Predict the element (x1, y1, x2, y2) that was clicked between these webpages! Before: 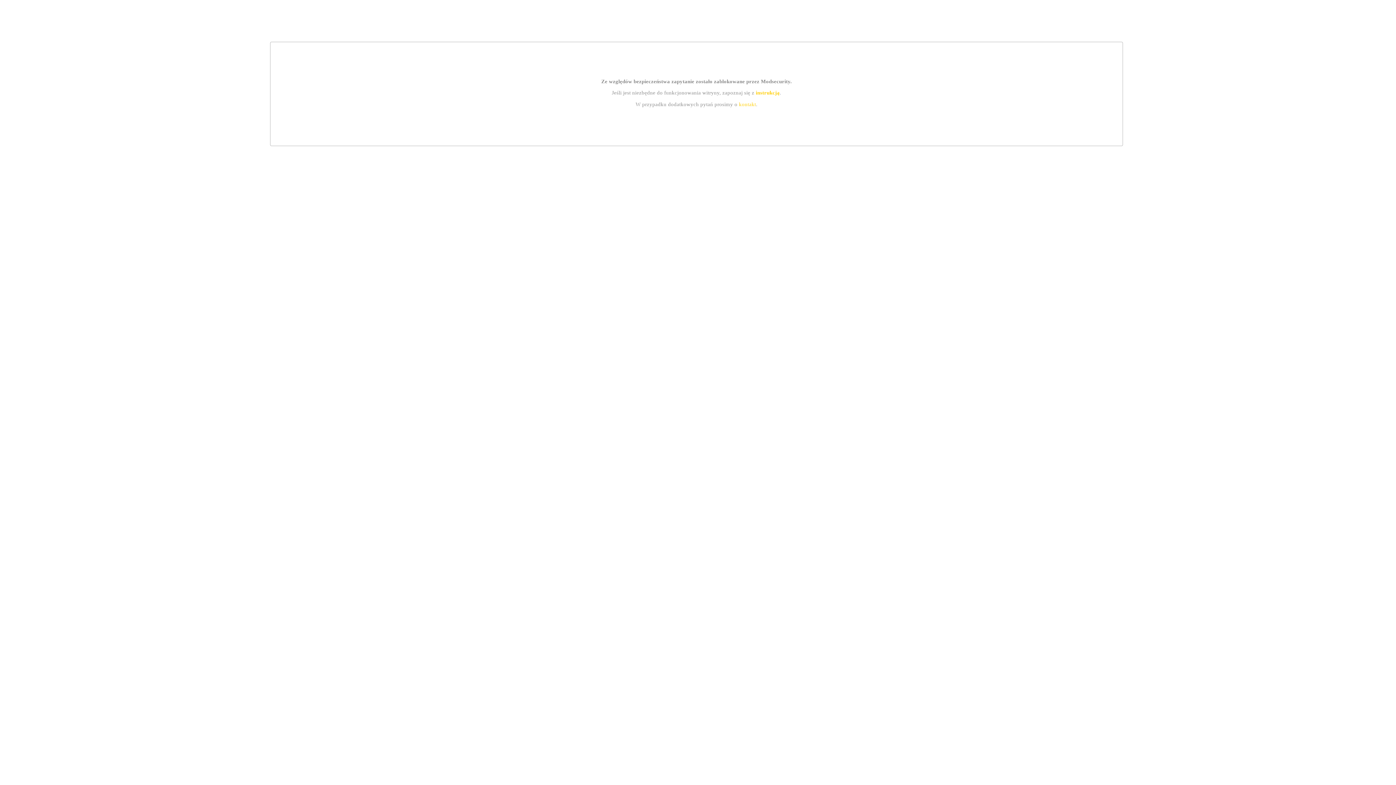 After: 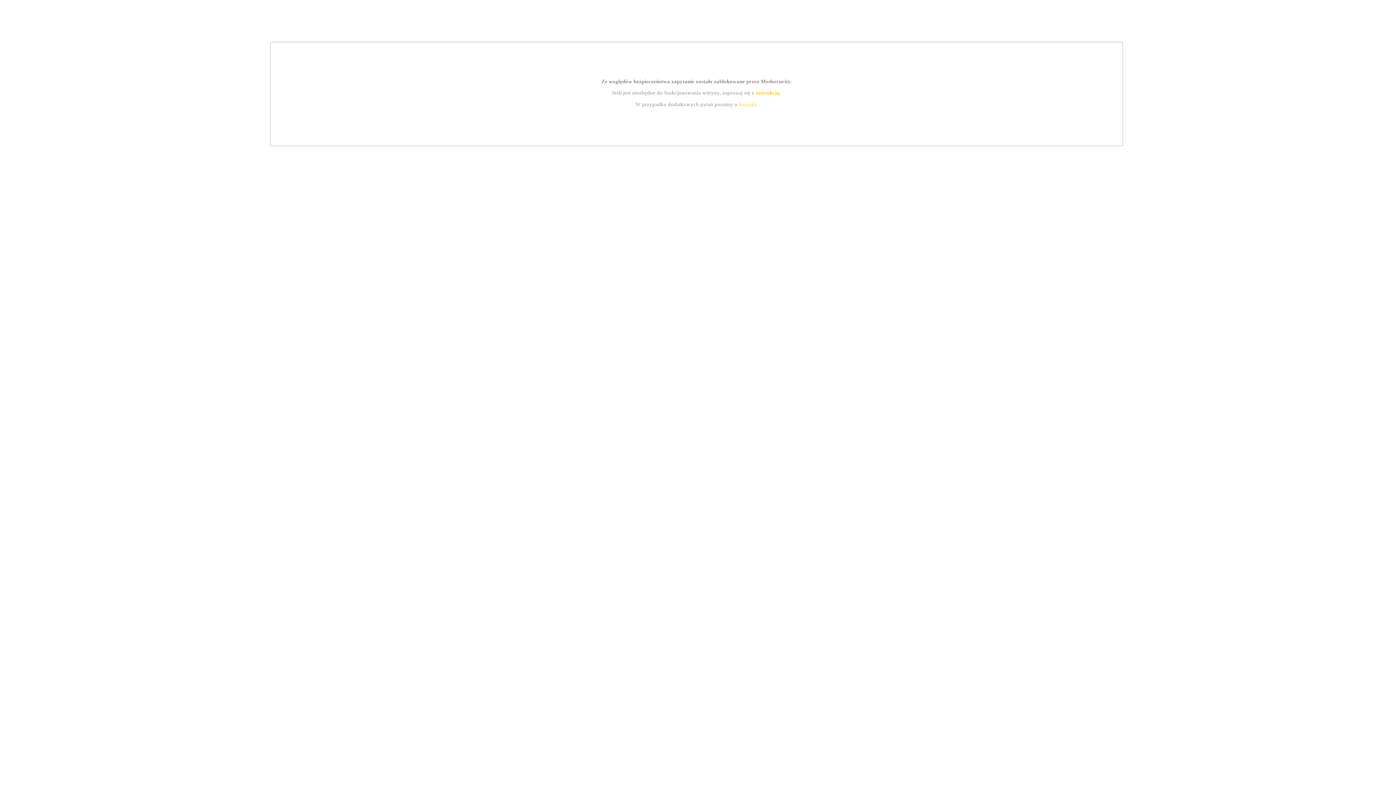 Action: label: instrukcją bbox: (755, 89, 779, 95)